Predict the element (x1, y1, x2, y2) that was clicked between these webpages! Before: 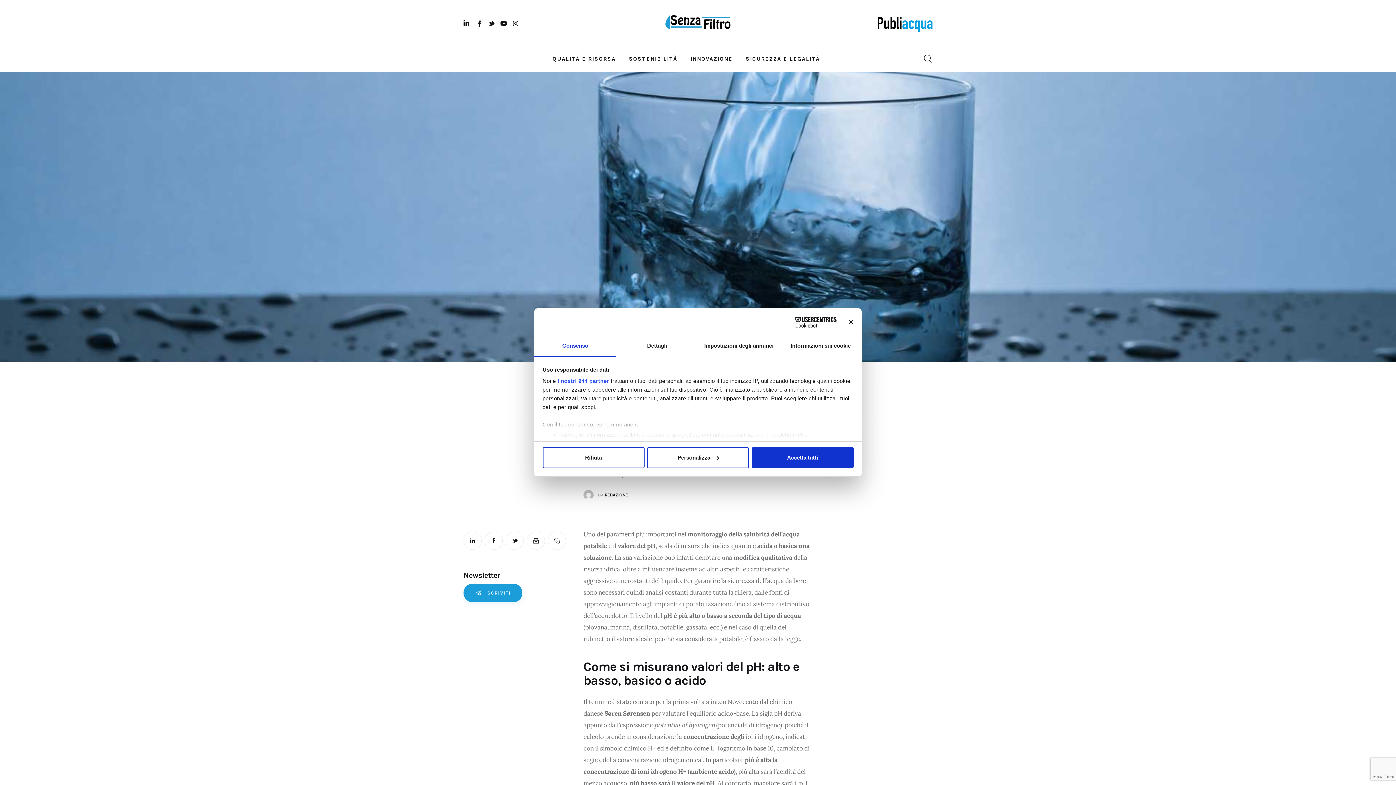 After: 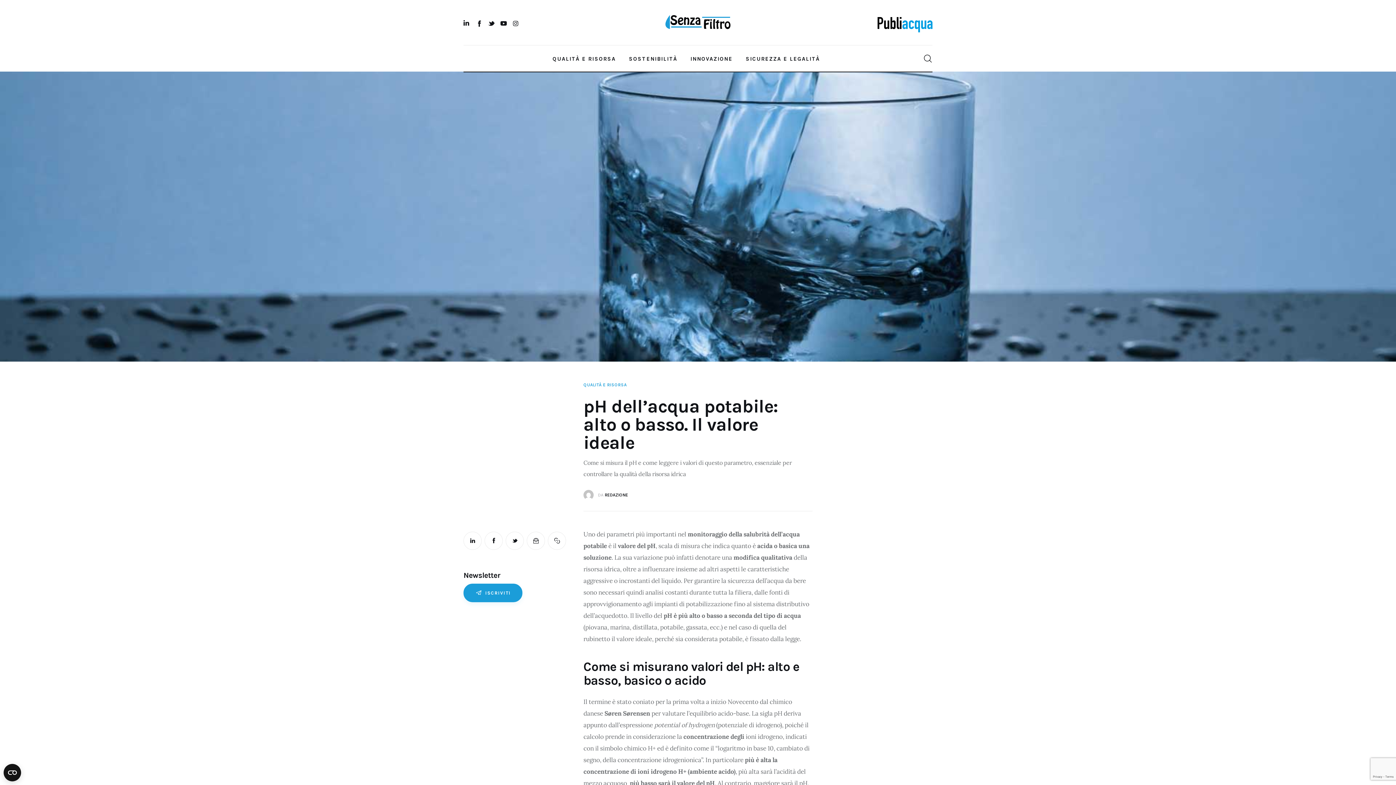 Action: label: Accetta tutti bbox: (751, 447, 853, 468)